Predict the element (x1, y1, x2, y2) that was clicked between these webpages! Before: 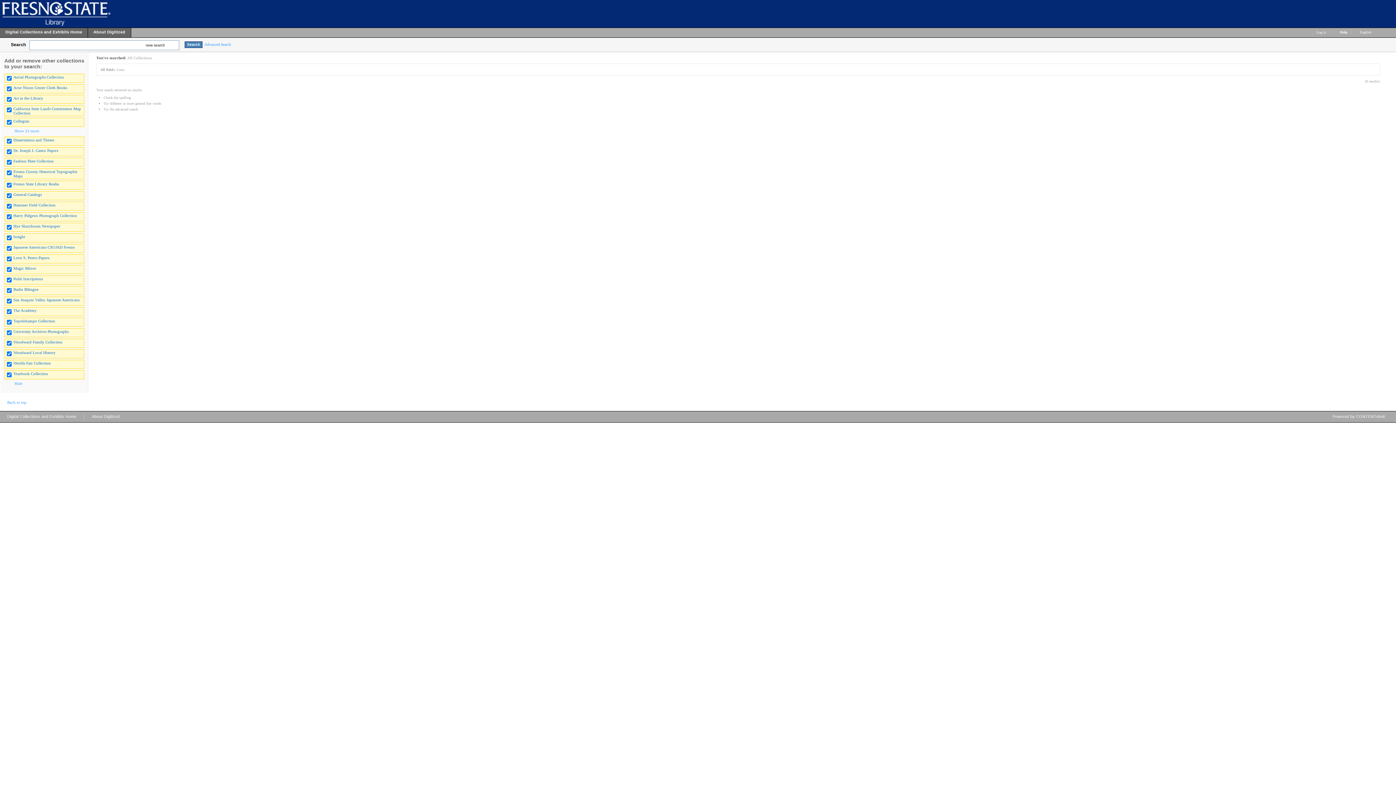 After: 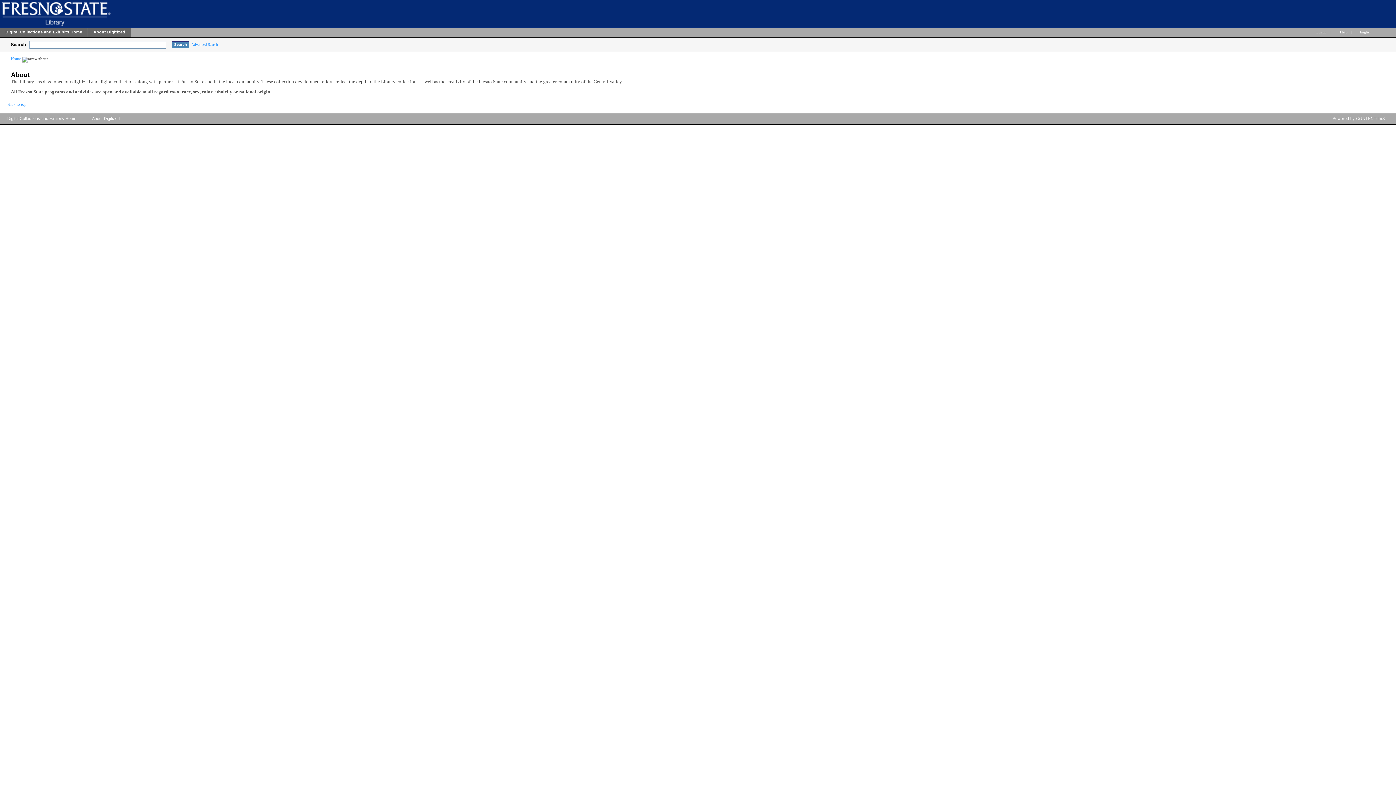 Action: label: About Digitized bbox: (88, 28, 131, 39)